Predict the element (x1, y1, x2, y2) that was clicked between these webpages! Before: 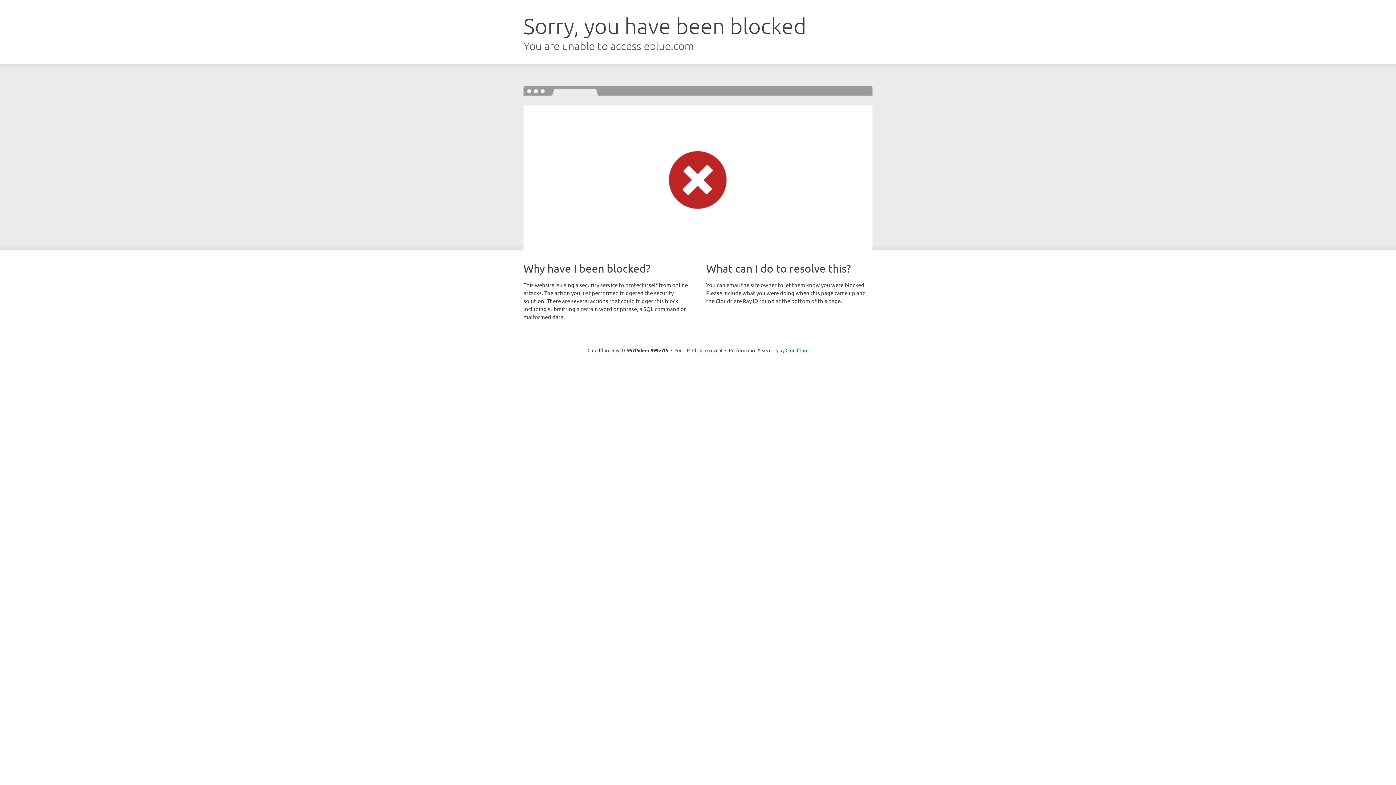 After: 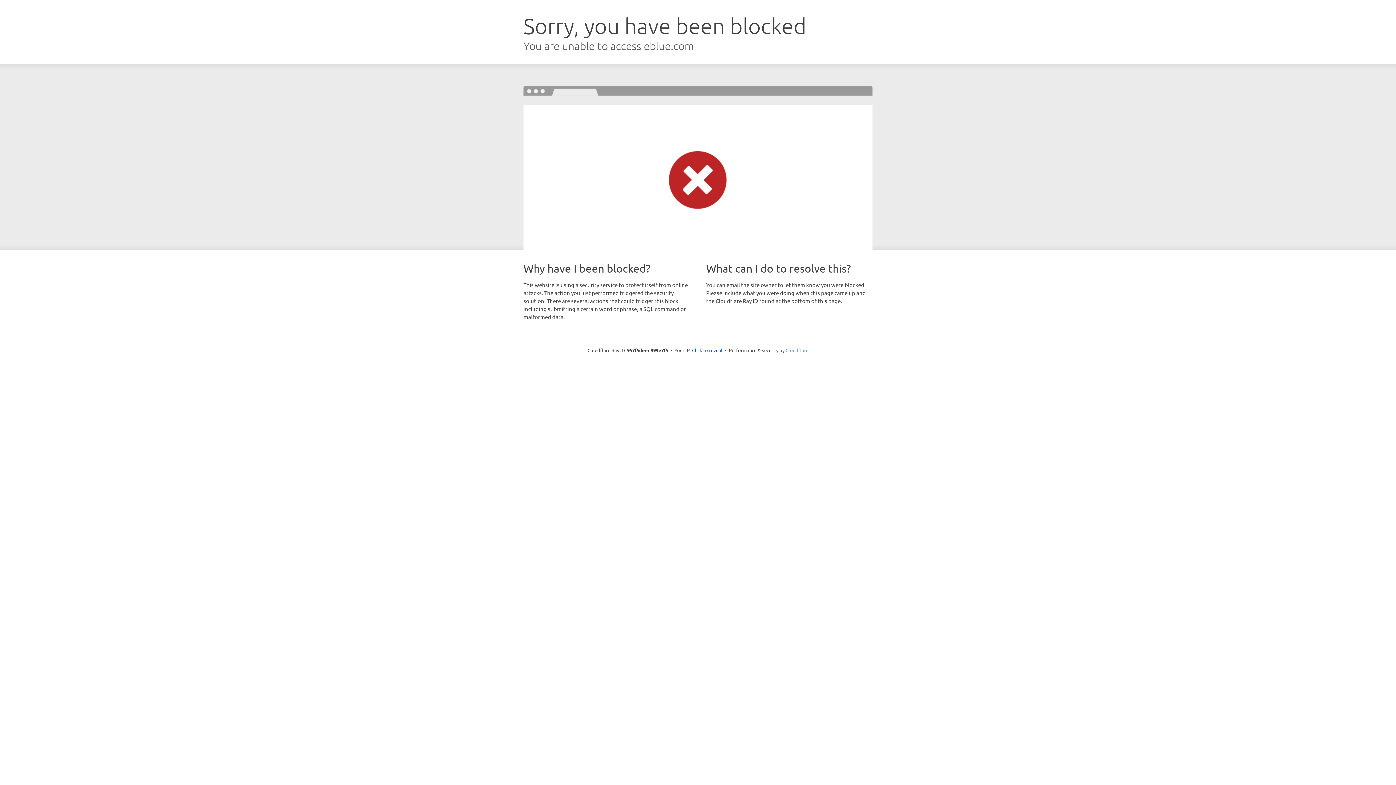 Action: label: Cloudflare bbox: (785, 347, 808, 353)